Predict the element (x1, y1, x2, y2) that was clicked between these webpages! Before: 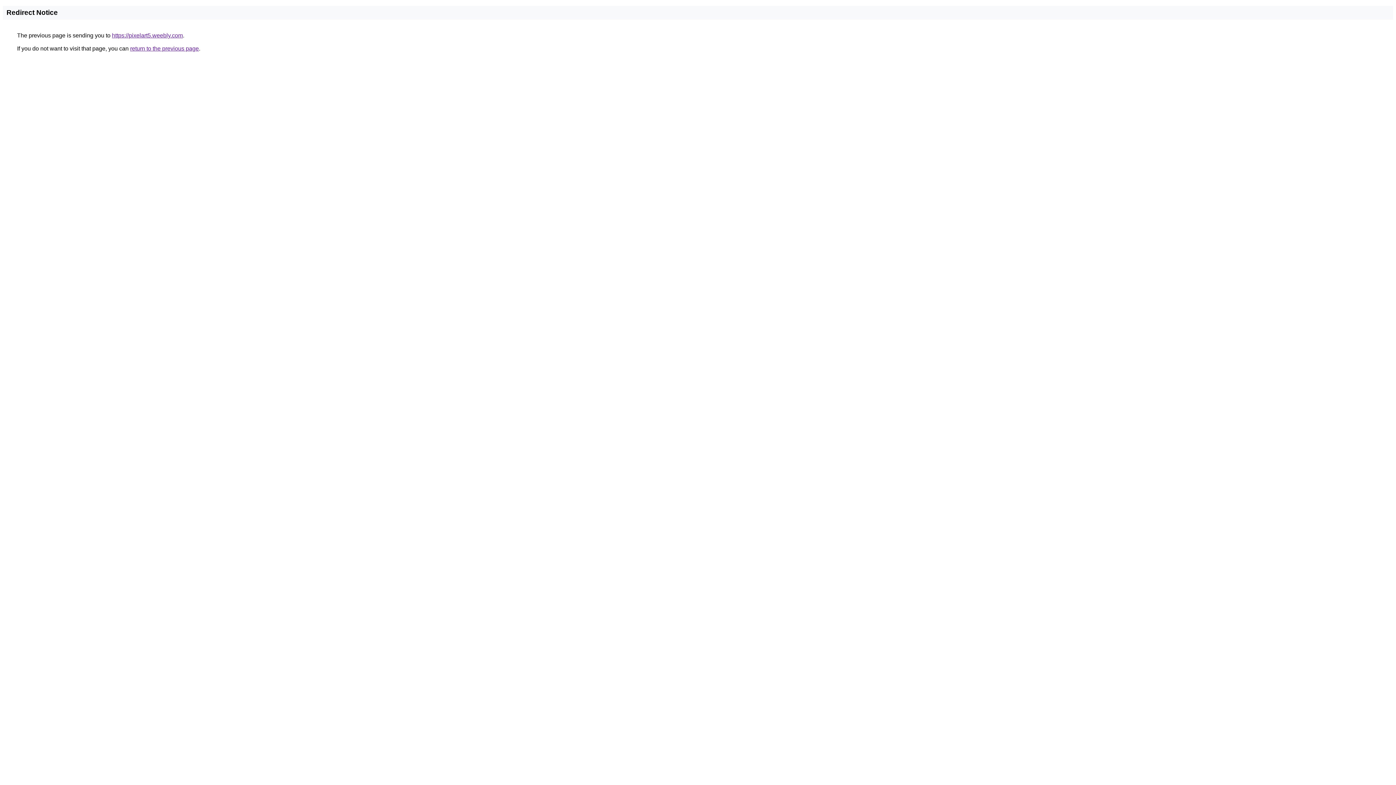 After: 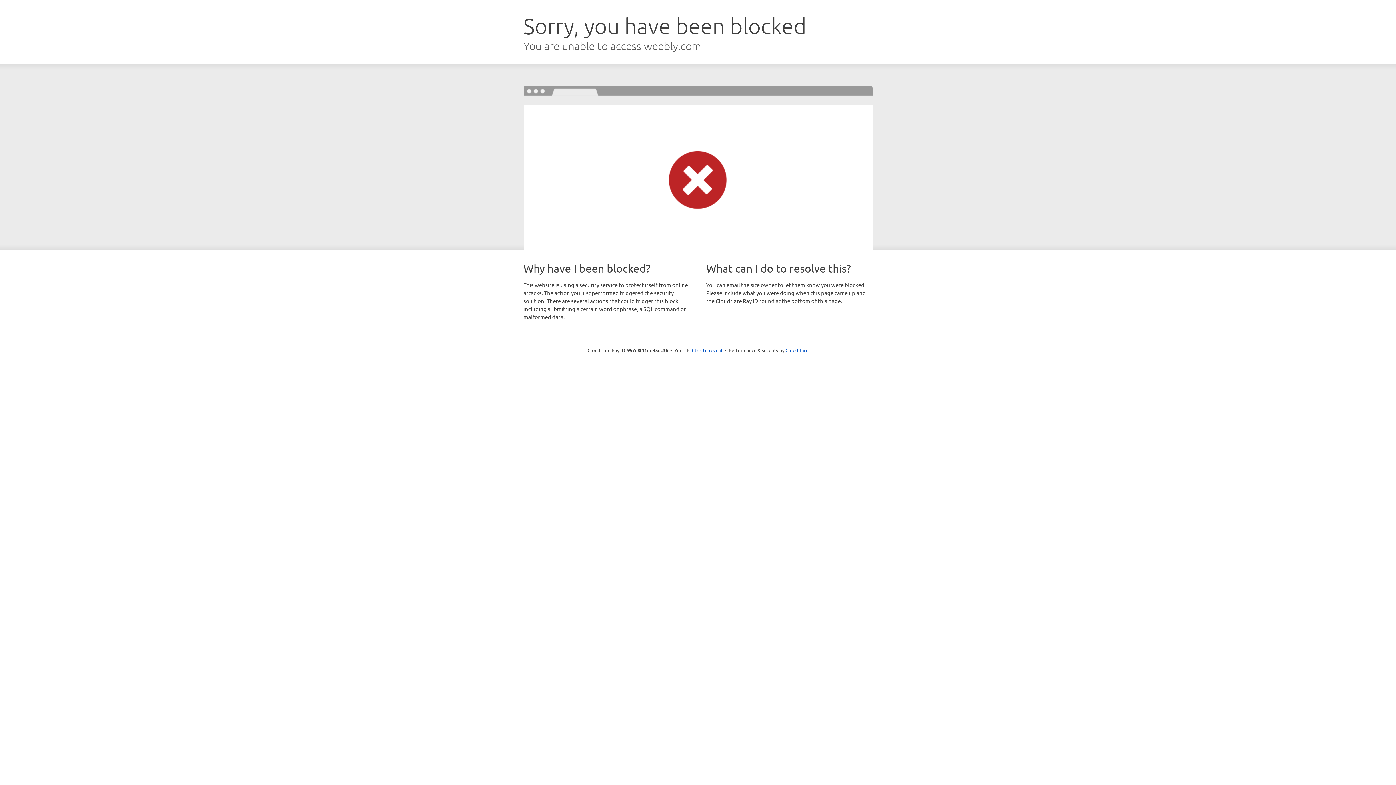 Action: label: https://pixelart5.weebly.com bbox: (112, 32, 182, 38)